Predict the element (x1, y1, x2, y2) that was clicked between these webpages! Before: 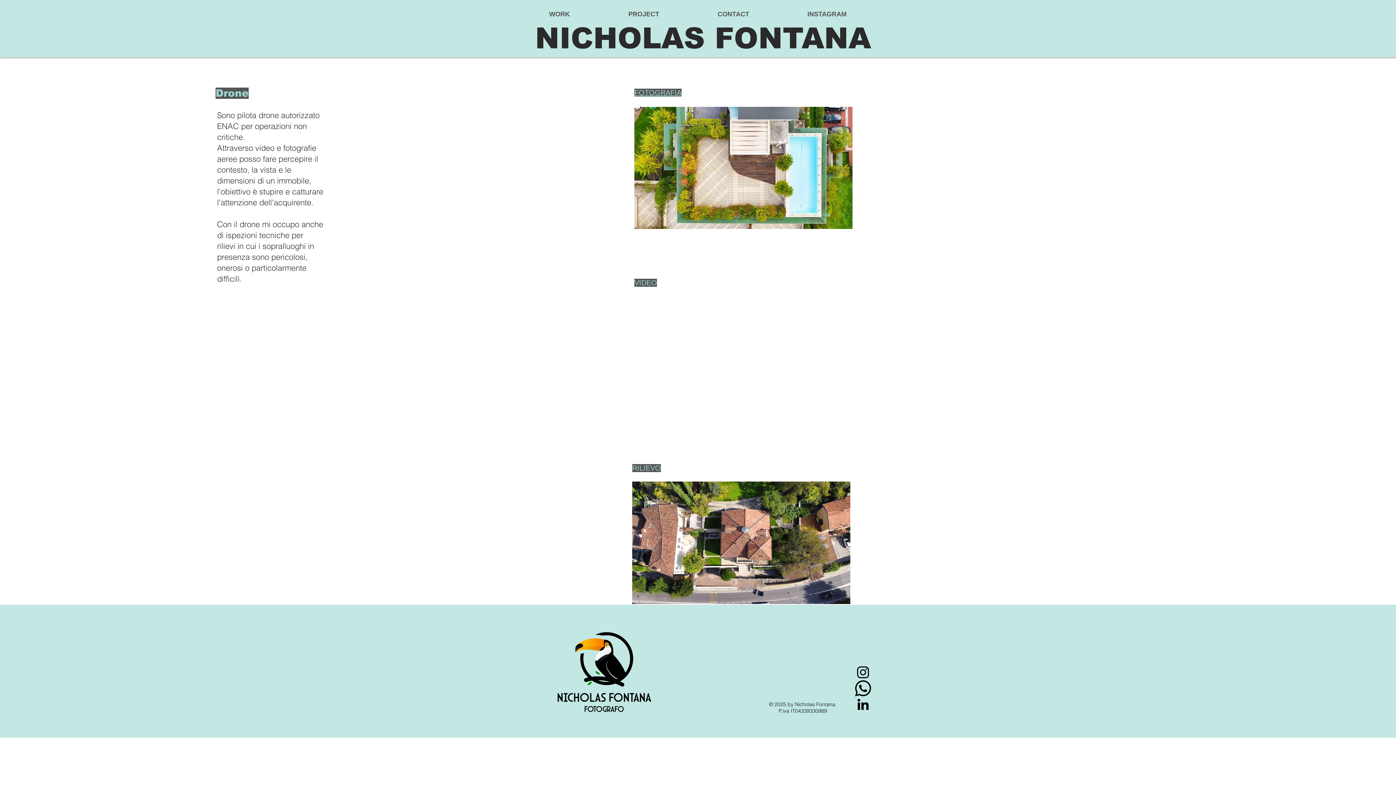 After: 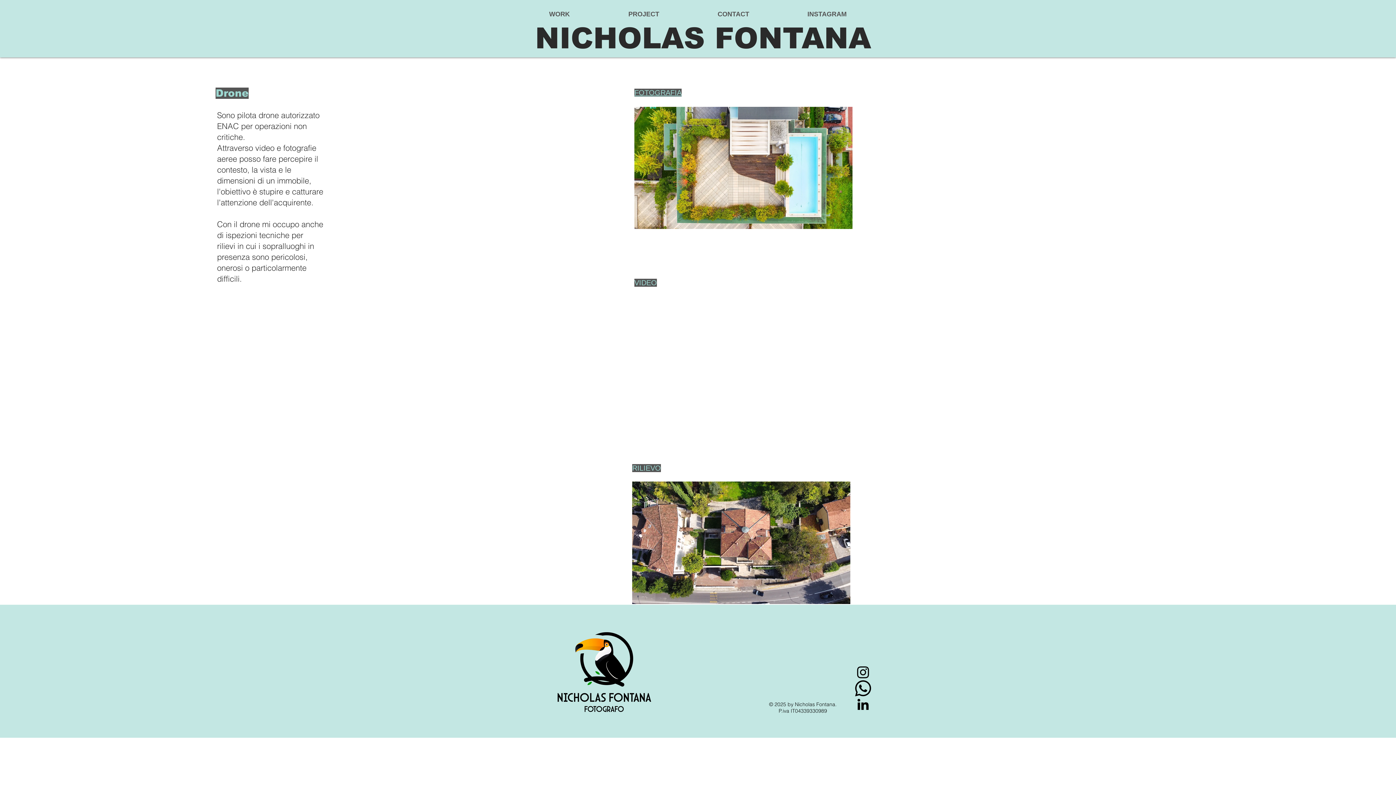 Action: bbox: (855, 664, 871, 680) label: Black Icon Instagram